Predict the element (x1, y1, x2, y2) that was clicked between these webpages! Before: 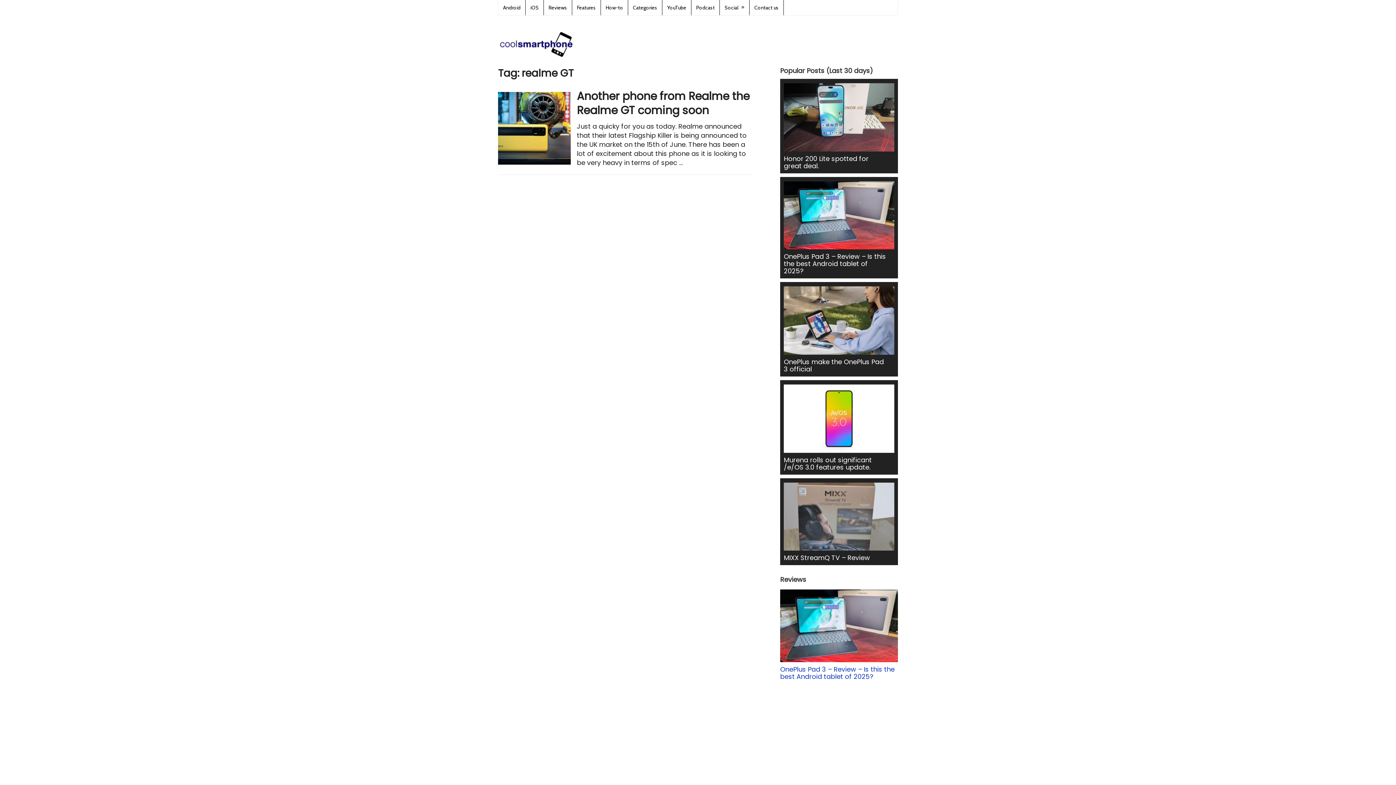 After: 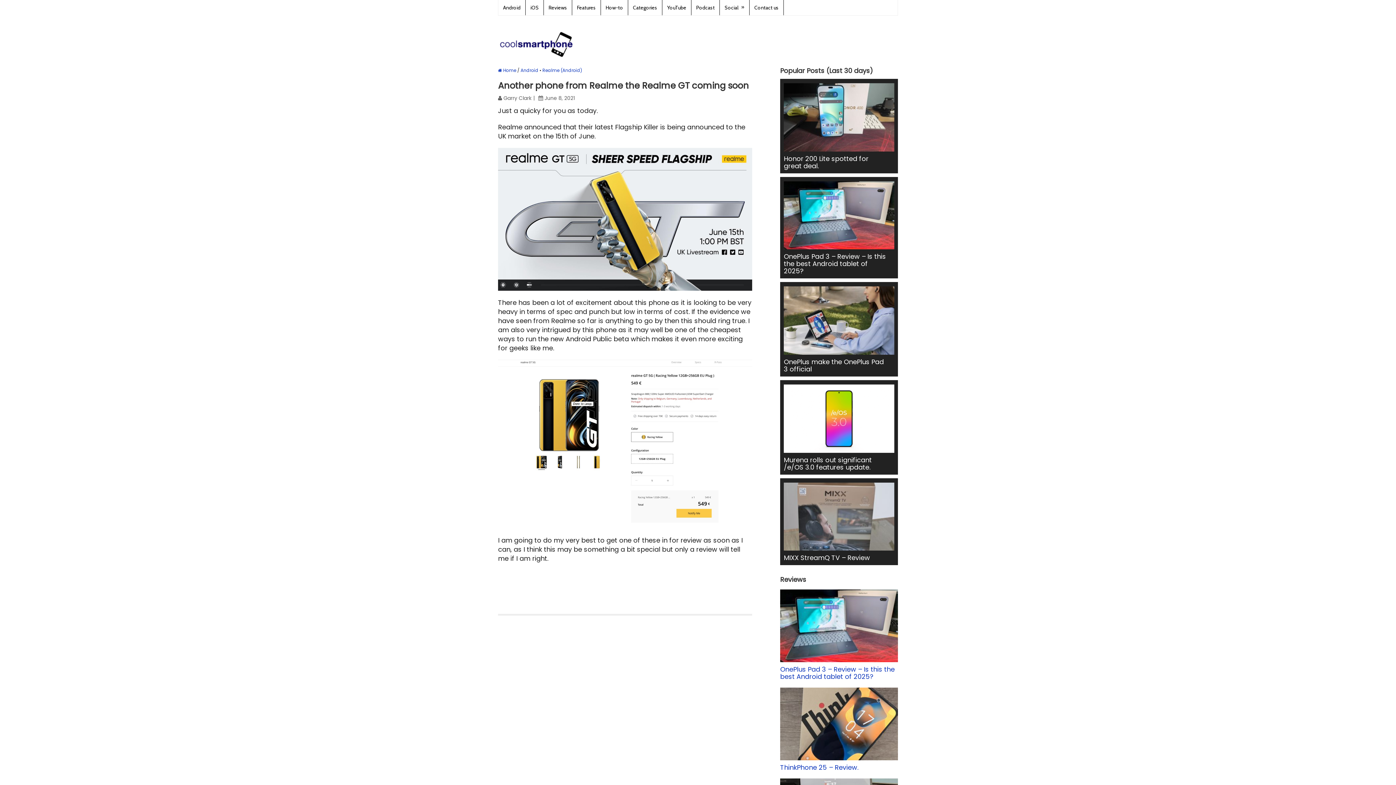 Action: bbox: (577, 88, 749, 118) label: Another phone from Realme the Realme GT coming soon